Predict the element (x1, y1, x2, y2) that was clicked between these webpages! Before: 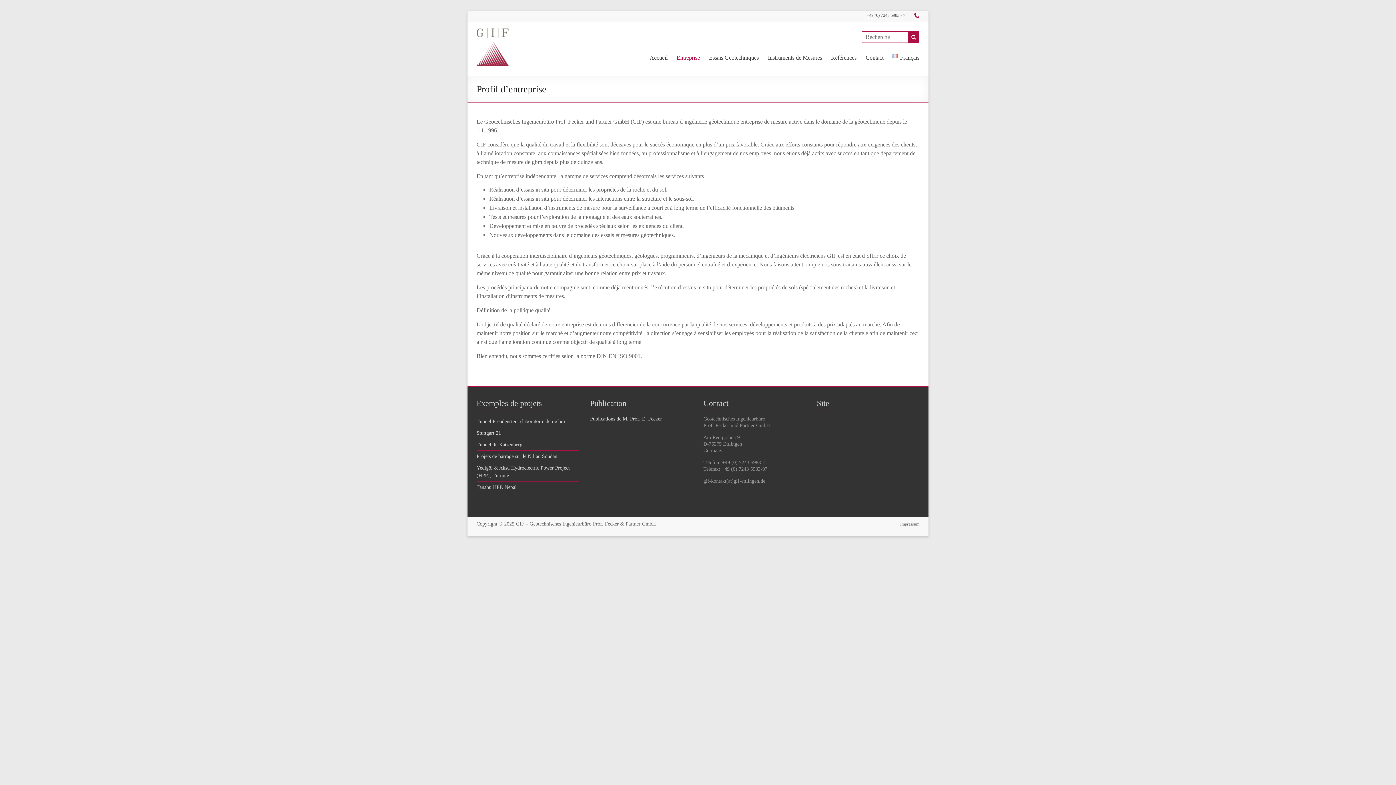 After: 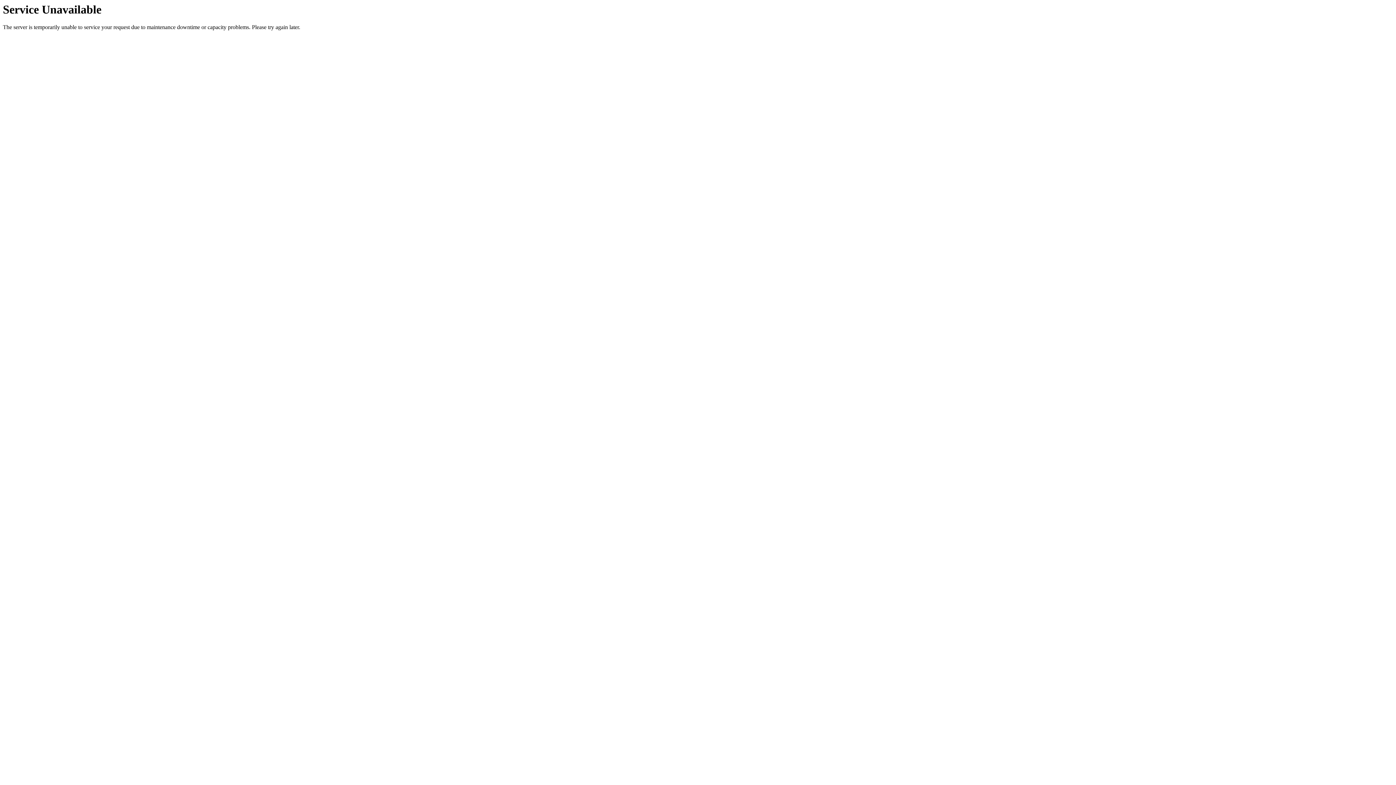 Action: bbox: (914, 13, 919, 19)